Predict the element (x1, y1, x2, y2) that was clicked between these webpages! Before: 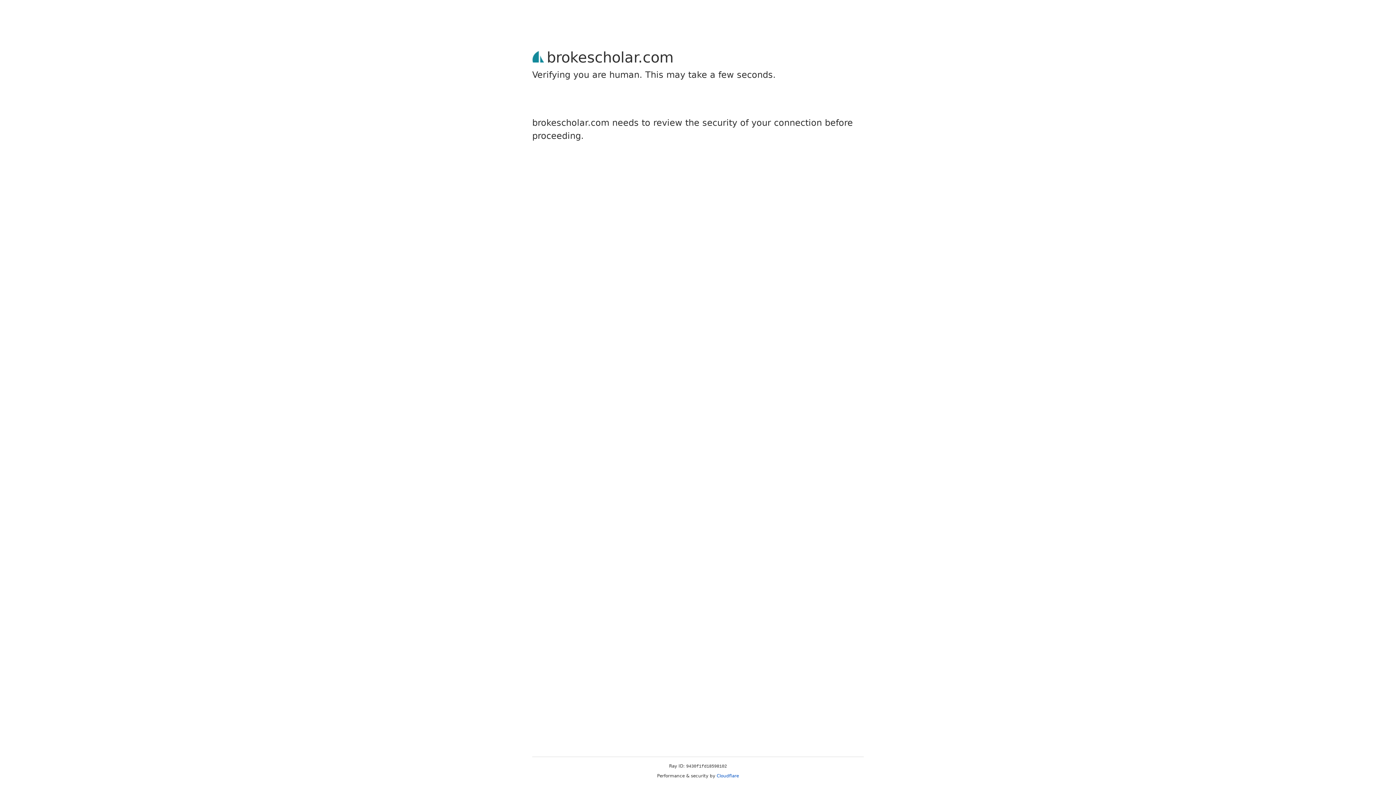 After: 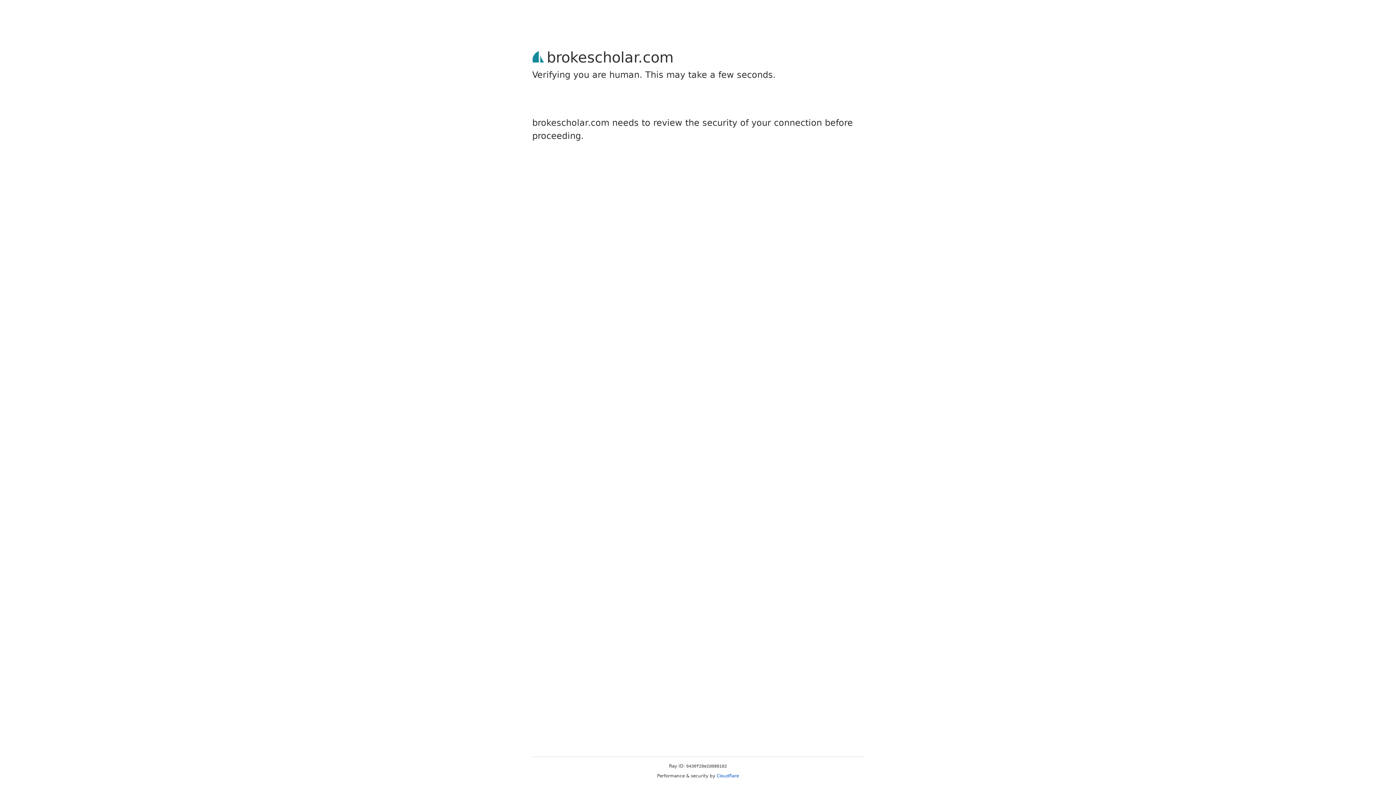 Action: bbox: (716, 773, 739, 778) label: Cloudflare